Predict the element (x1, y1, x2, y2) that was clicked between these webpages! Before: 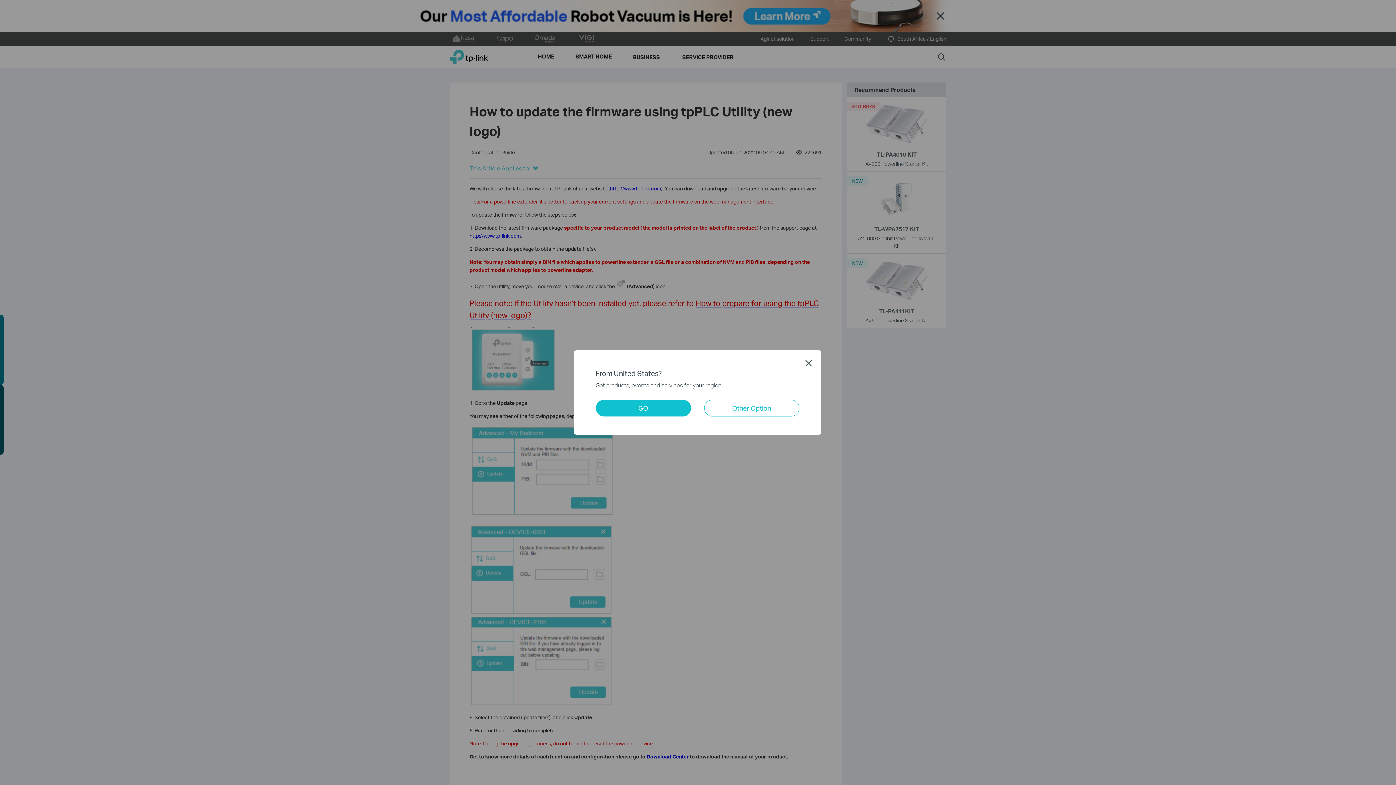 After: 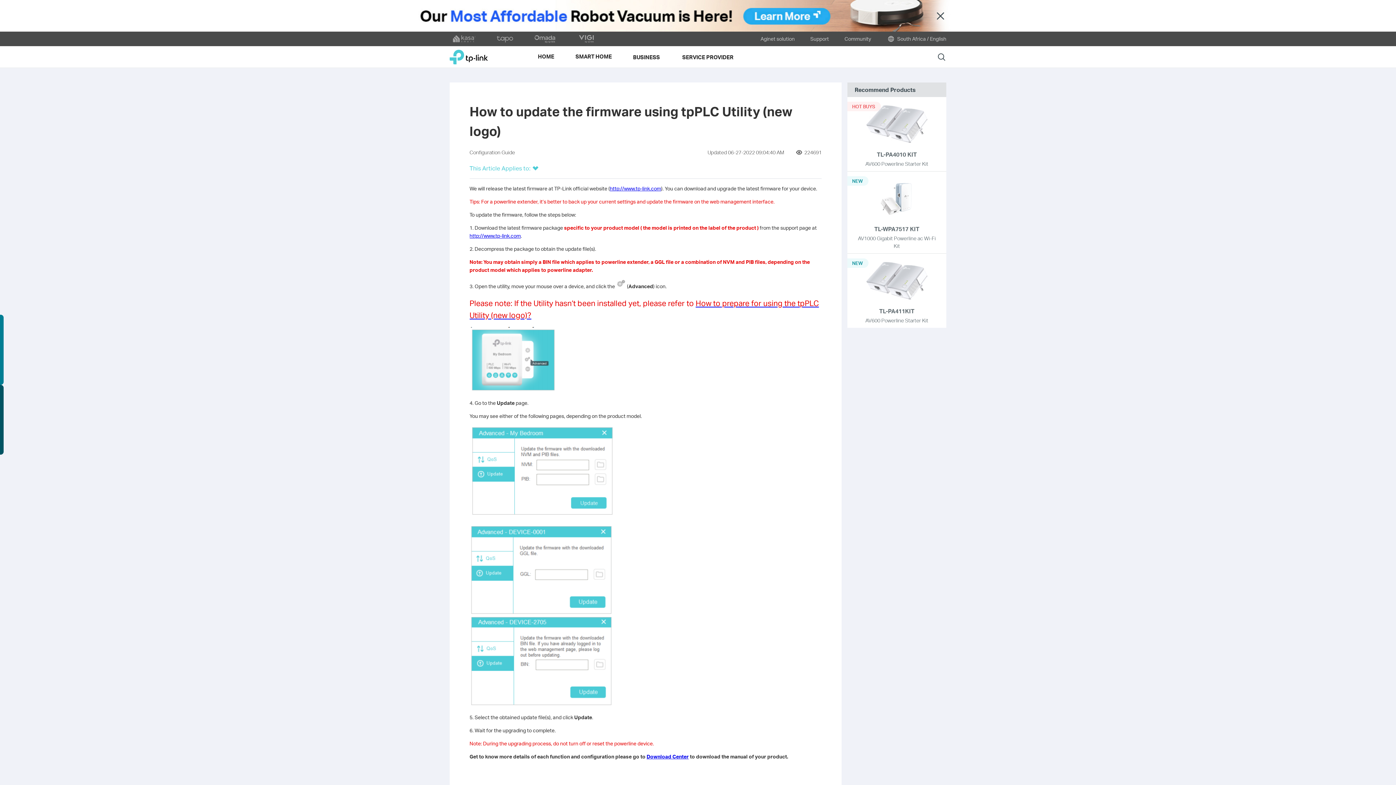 Action: label: Close bbox: (805, 359, 812, 366)